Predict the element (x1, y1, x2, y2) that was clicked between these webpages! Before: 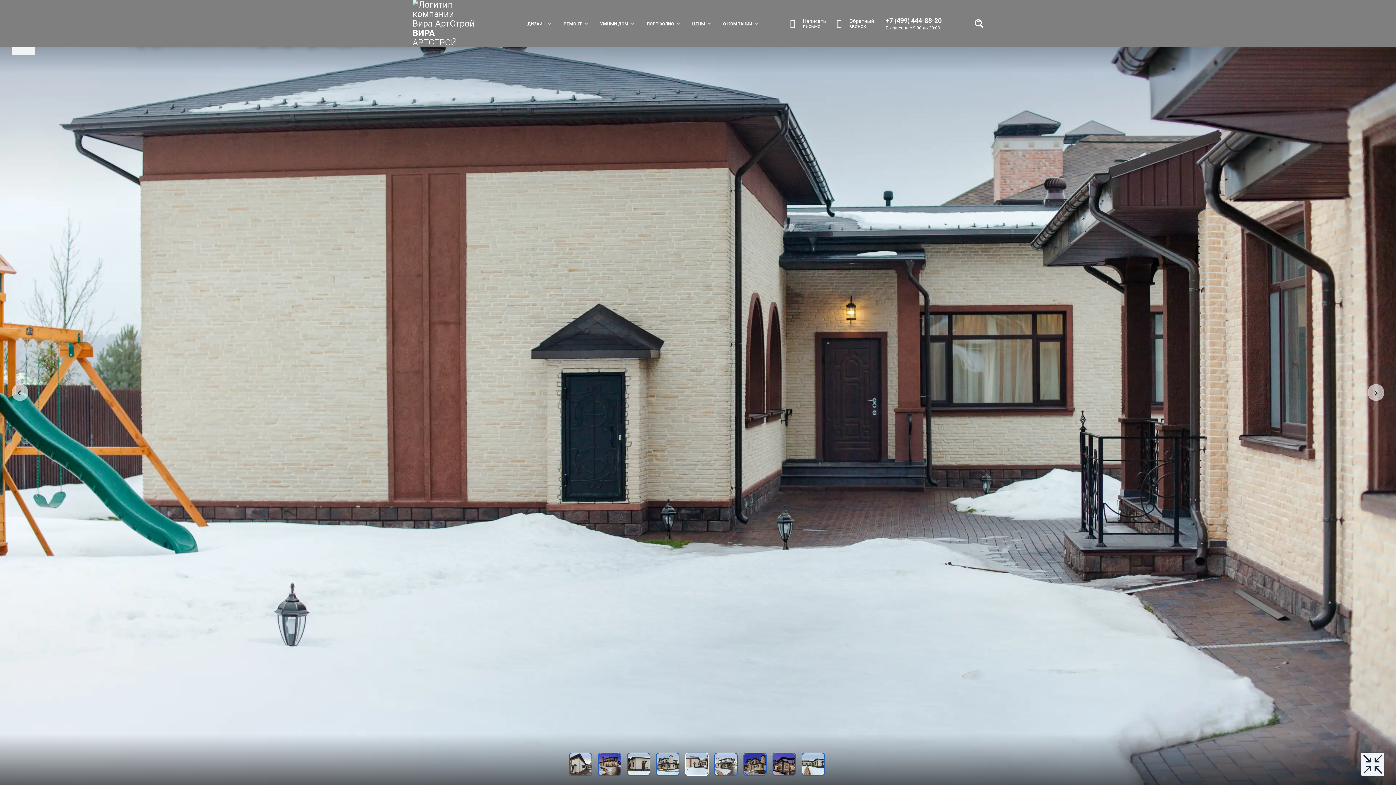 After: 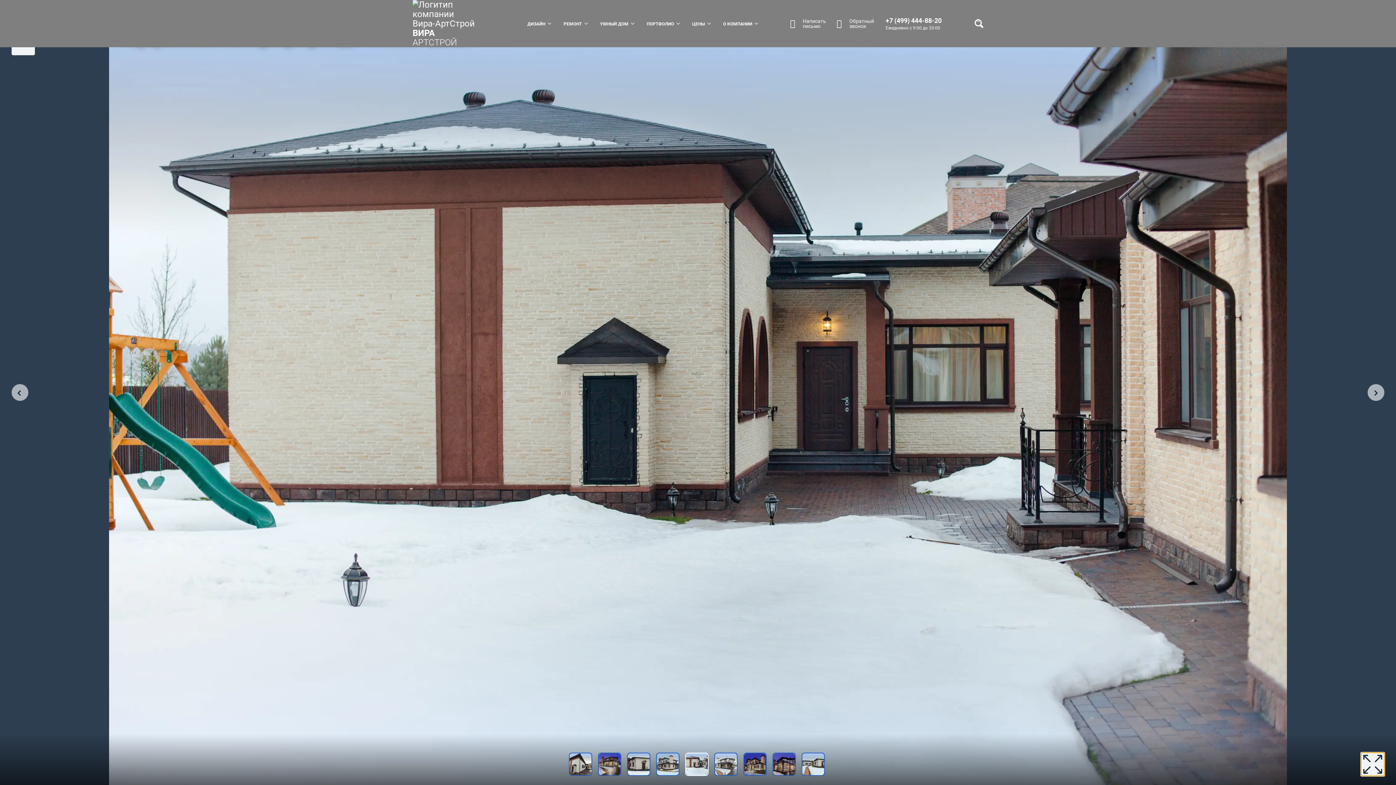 Action: bbox: (1361, 753, 1384, 776)